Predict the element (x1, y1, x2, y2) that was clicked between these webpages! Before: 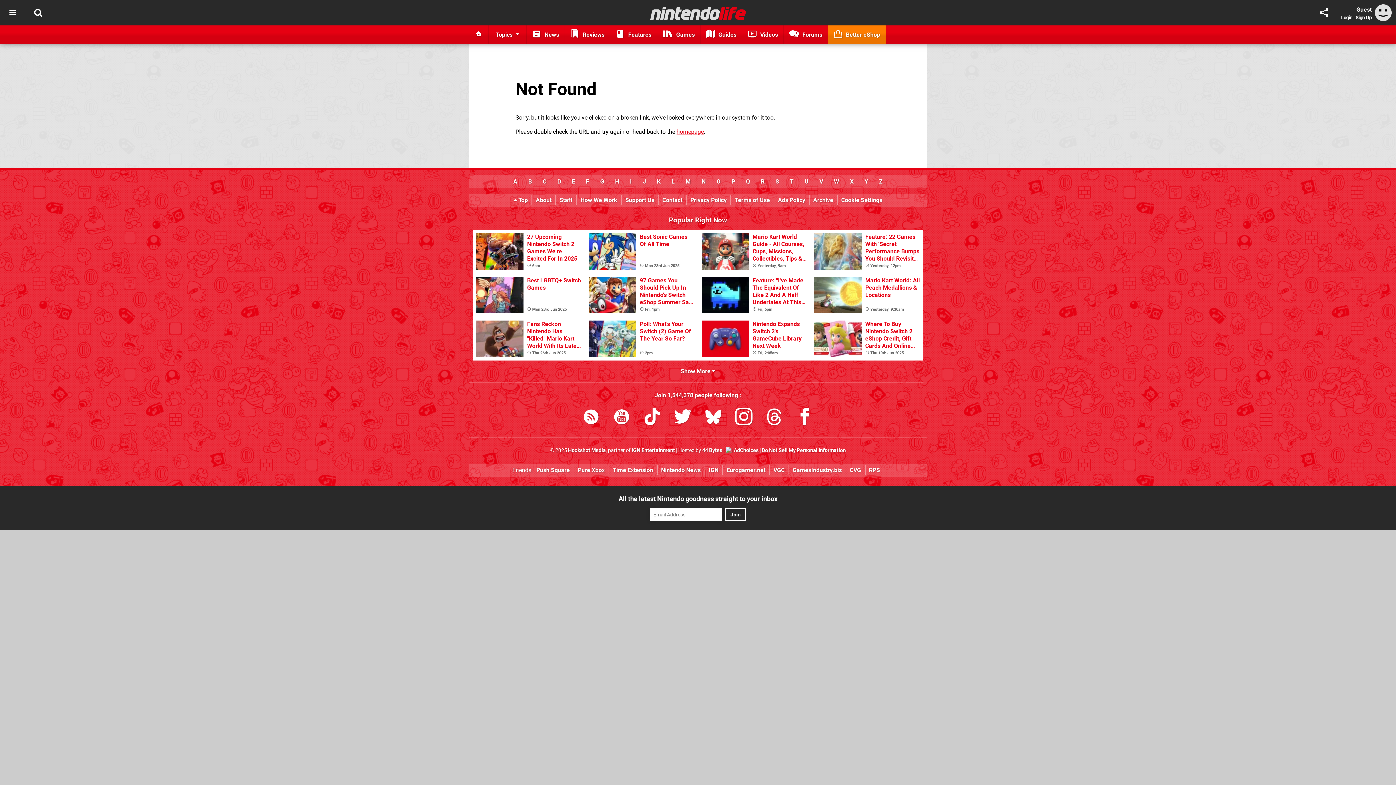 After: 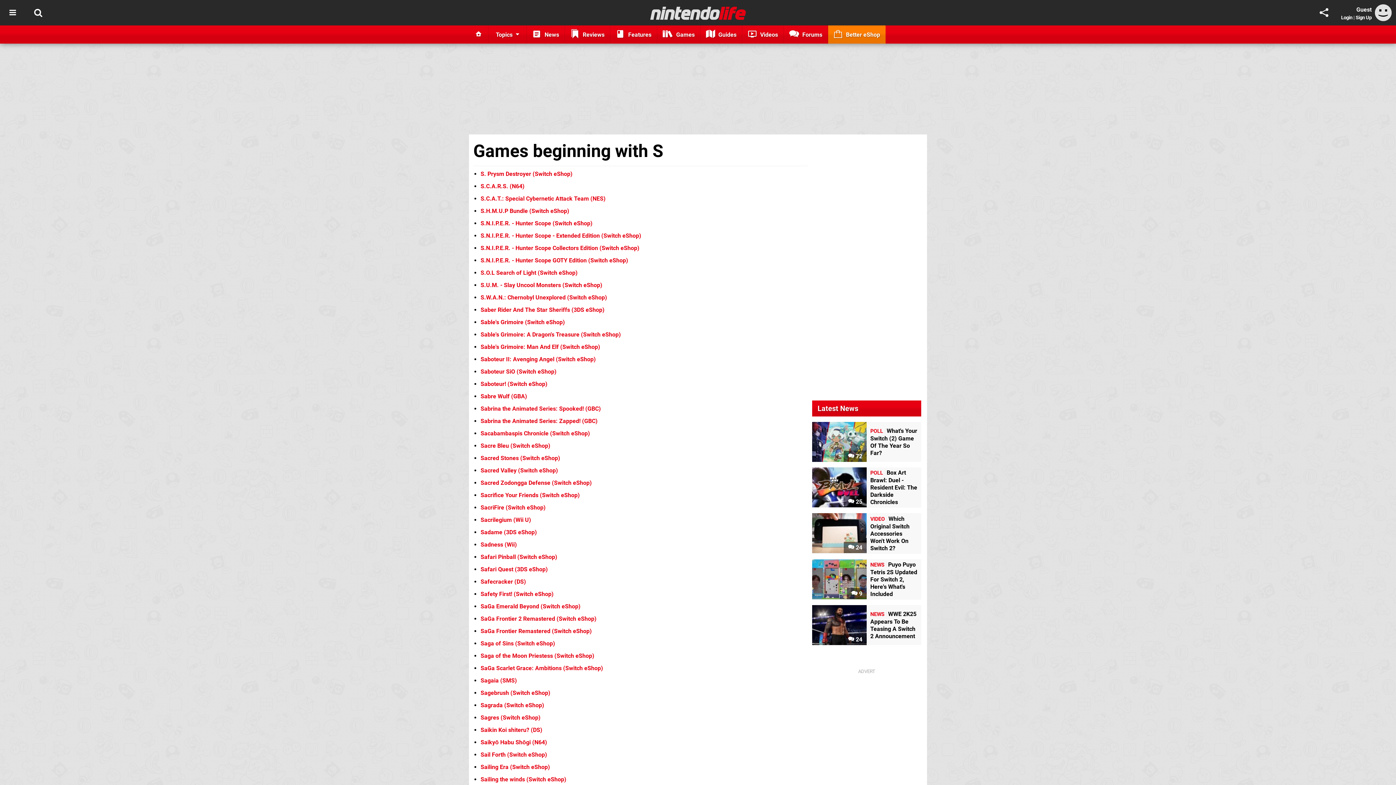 Action: bbox: (770, 178, 784, 185) label: S